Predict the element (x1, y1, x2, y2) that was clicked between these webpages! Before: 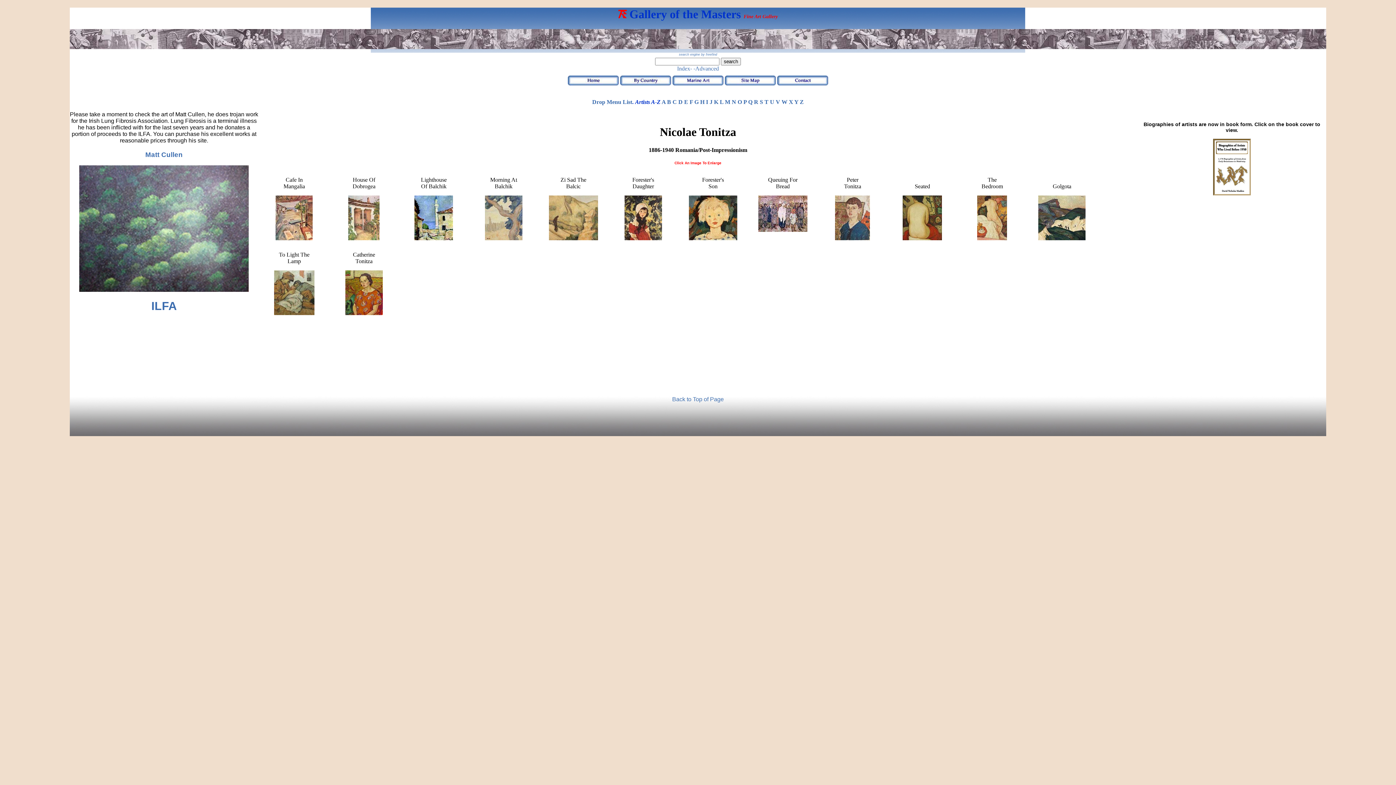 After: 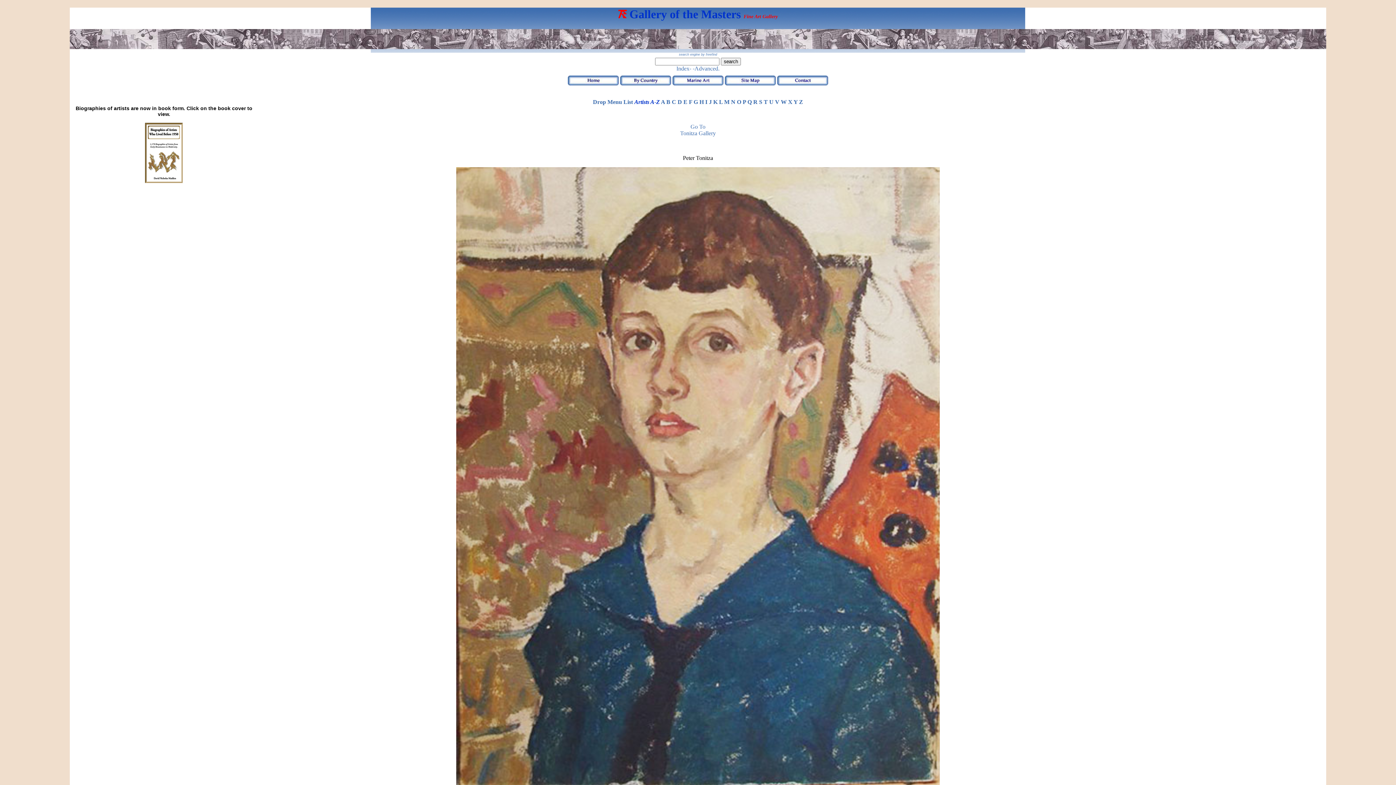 Action: bbox: (835, 235, 870, 241)